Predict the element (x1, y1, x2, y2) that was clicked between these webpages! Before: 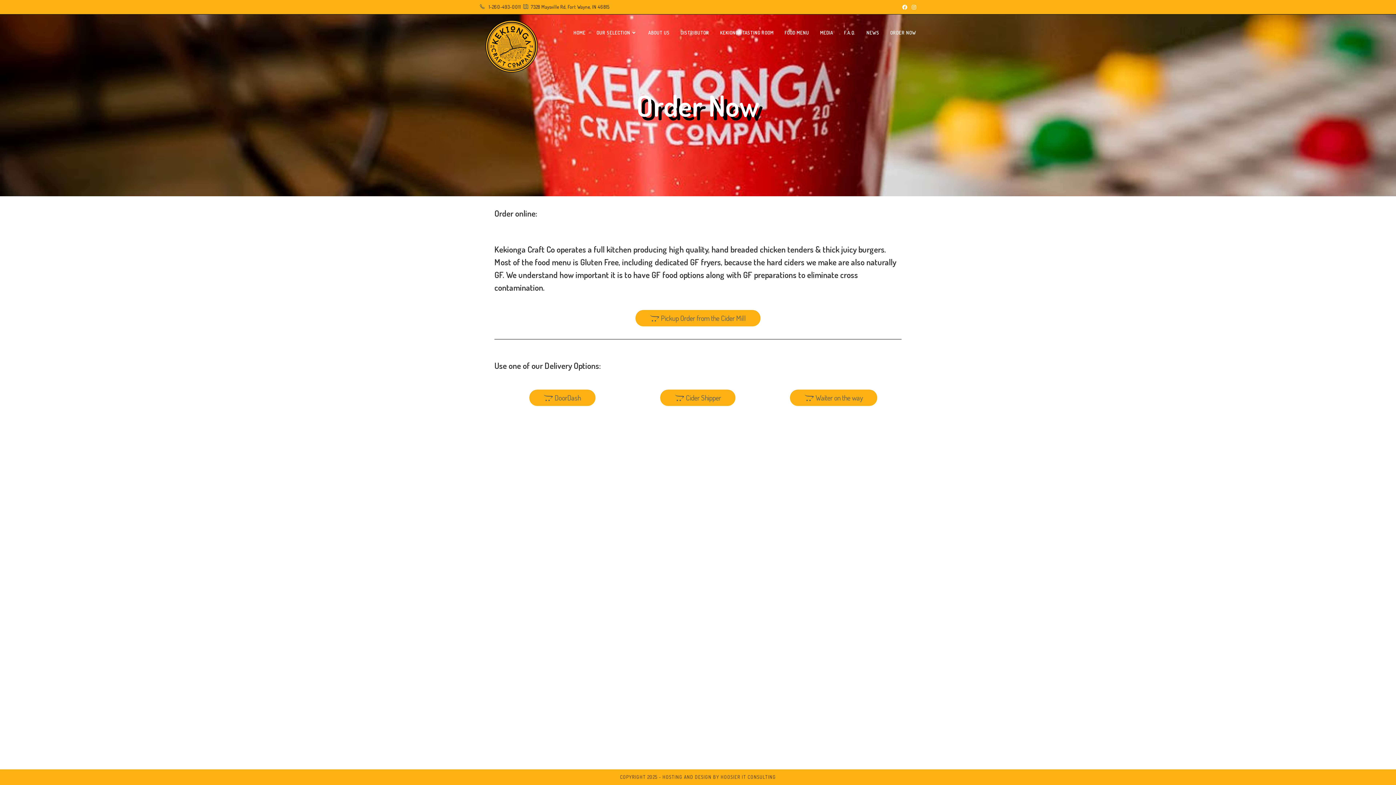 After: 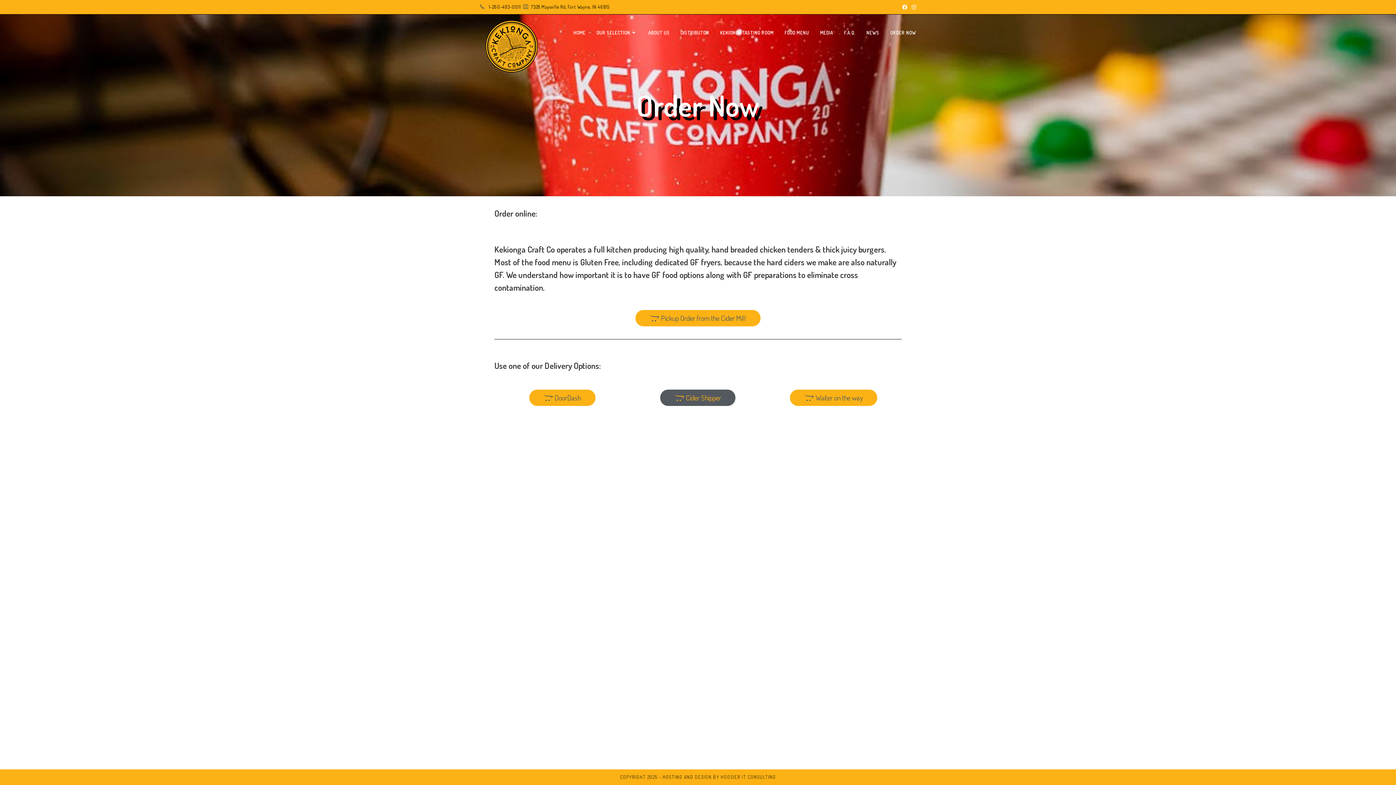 Action: bbox: (660, 389, 735, 406) label: Cider Shipper